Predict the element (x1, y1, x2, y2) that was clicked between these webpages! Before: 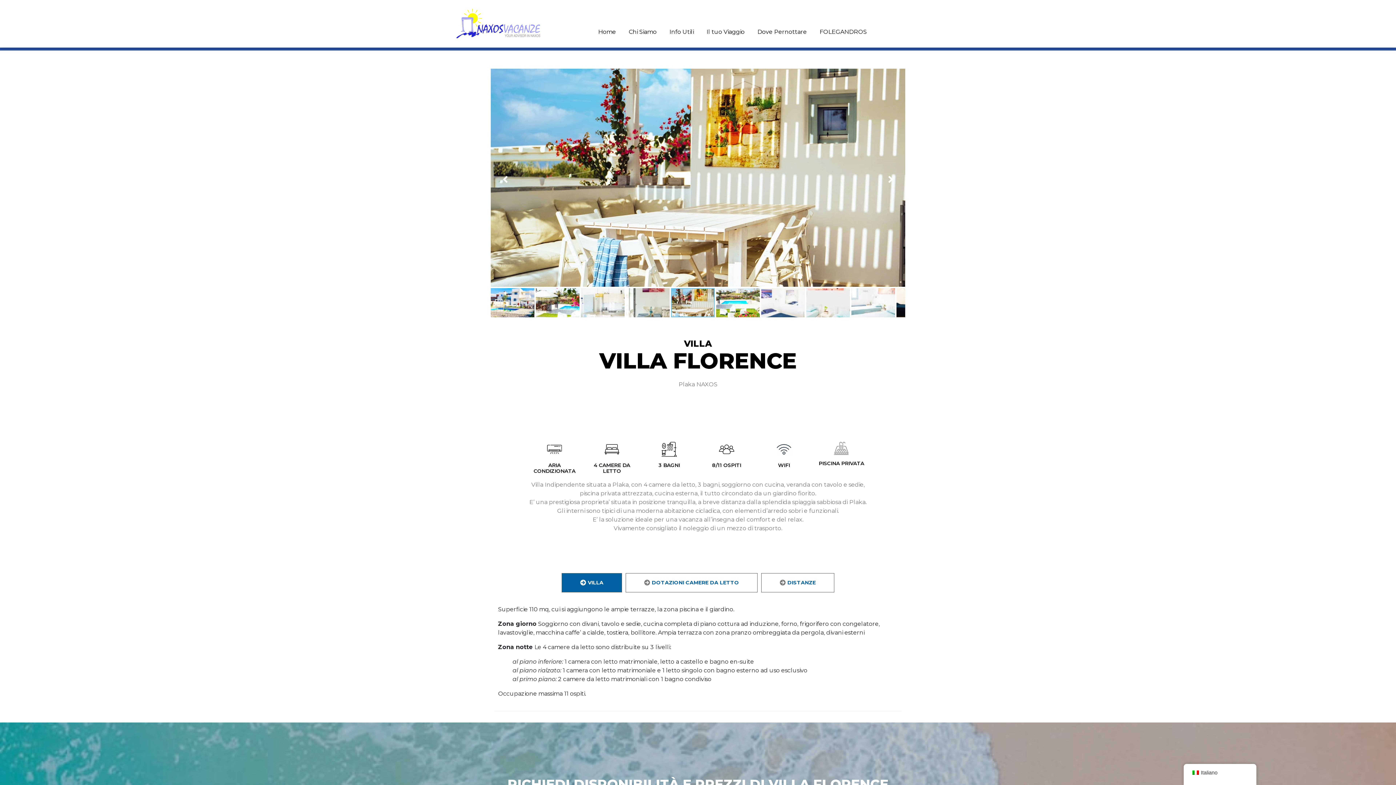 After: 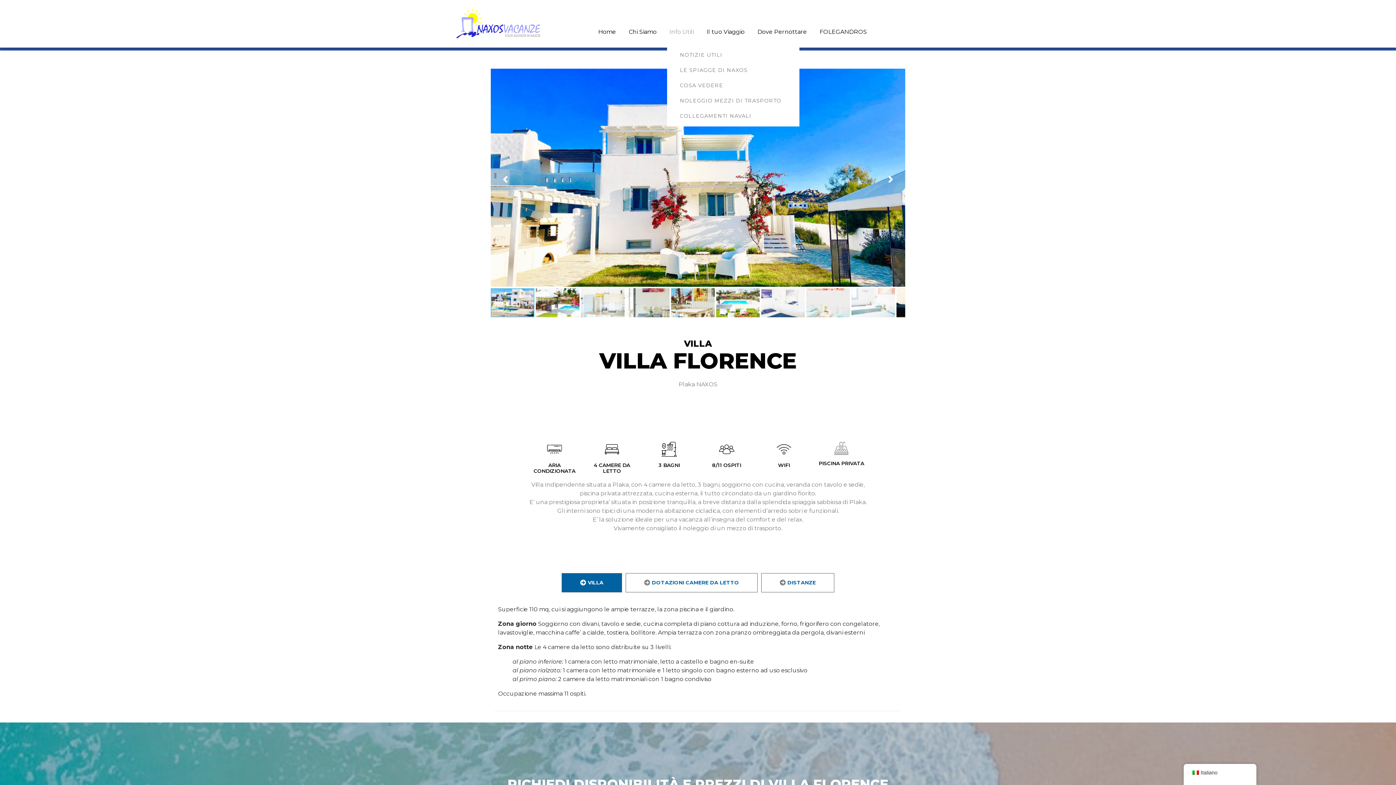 Action: bbox: (667, 22, 699, 40) label: Info Utili